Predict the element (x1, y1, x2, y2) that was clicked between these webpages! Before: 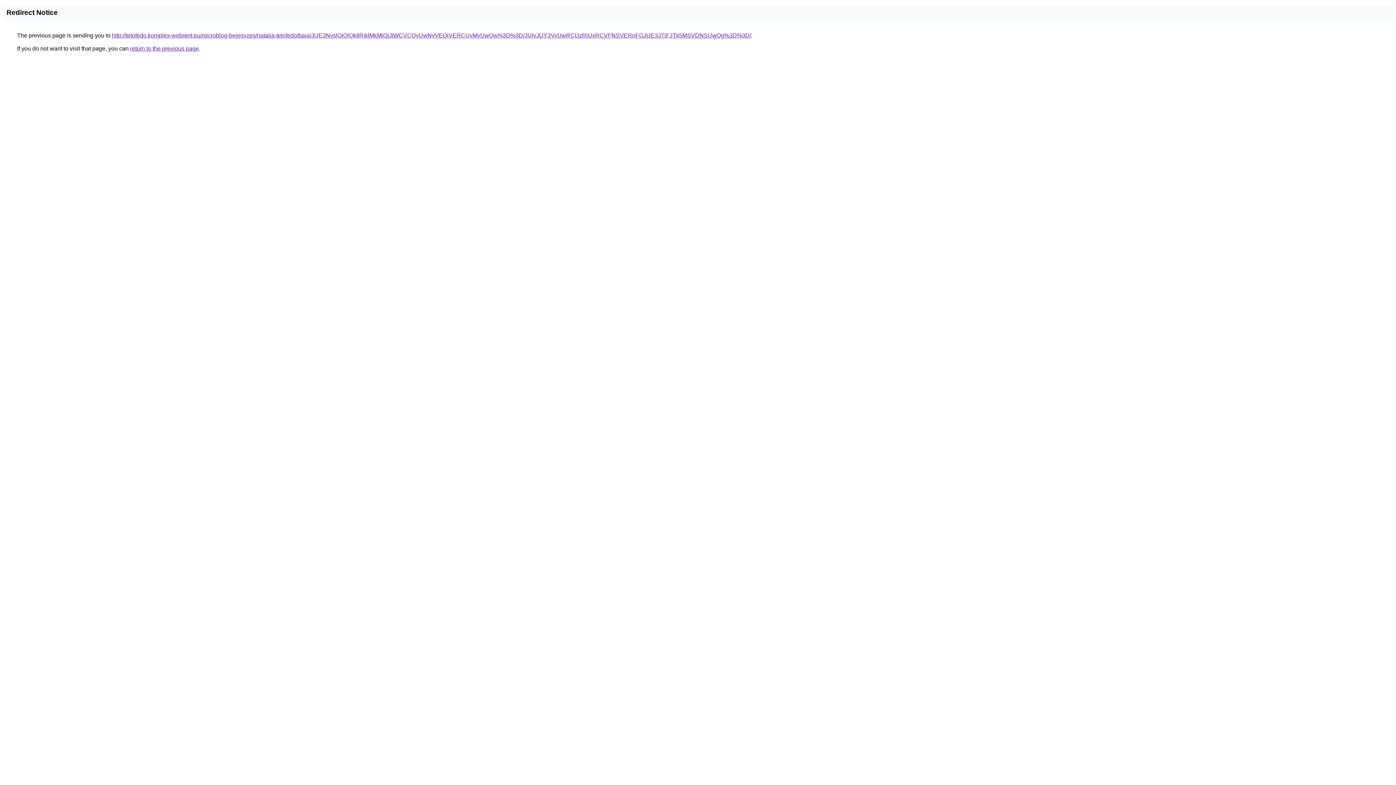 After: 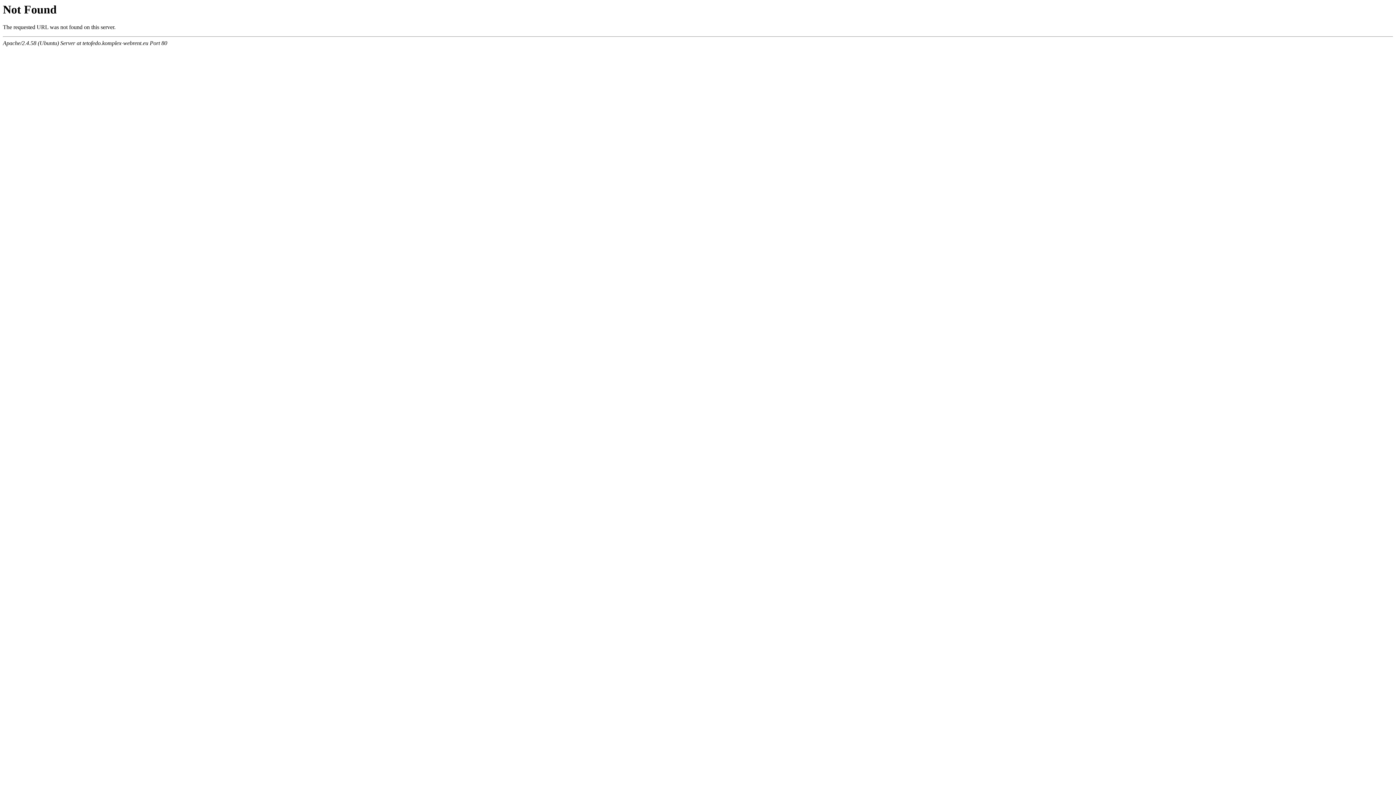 Action: bbox: (112, 32, 751, 38) label: http://tetofedo.komplex-webrent.eu/microblog-bejegyzes/natalia-tetofedo/baja/JUE3NyslQjQlQkIlRjklMkMlQjJIWCVCQyUwNyVEQiVERCUyMyUwQw%3D%3D/JUIyJUY3VyUwRCUzRiUxRCVFNSVERnFGJUE3JTlFJTk5MSVDNSUwQg%3D%3D/